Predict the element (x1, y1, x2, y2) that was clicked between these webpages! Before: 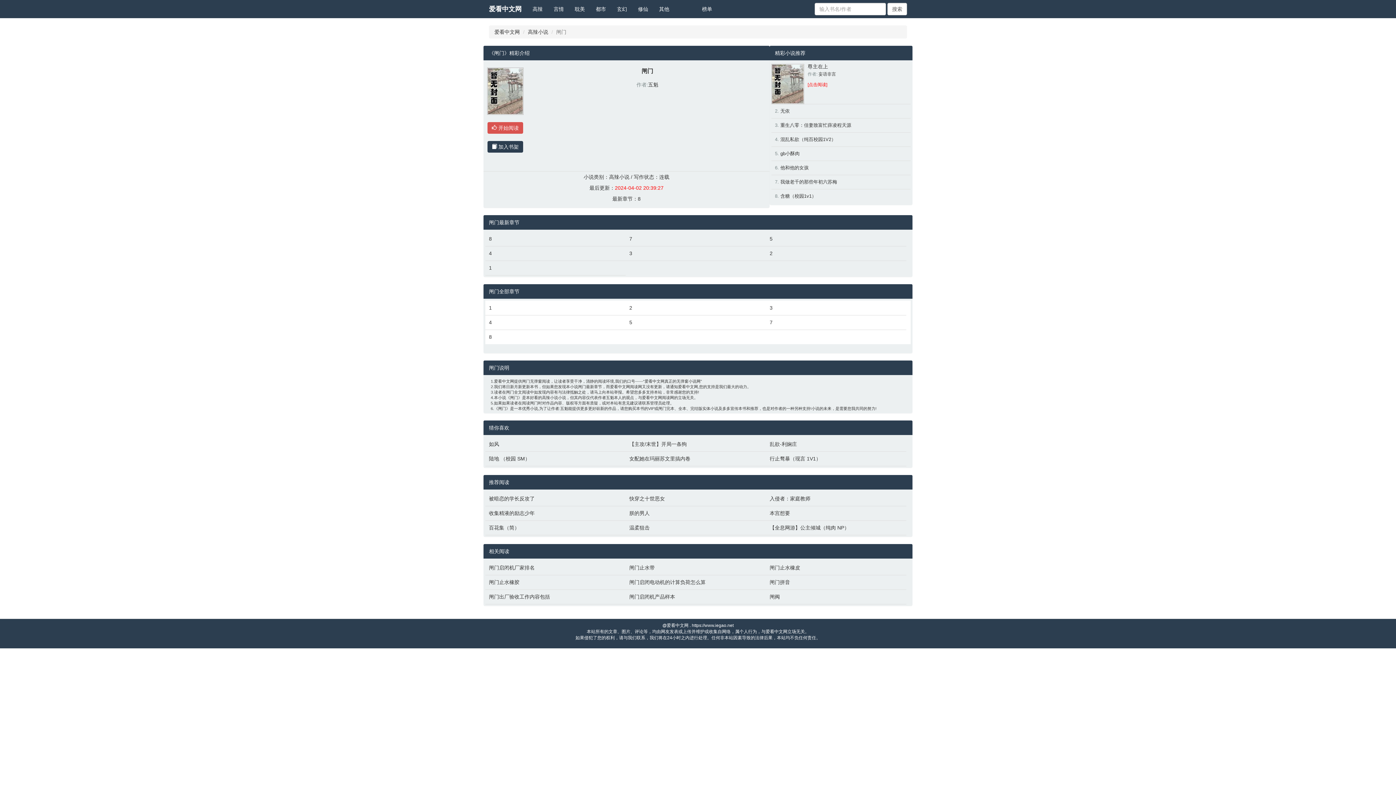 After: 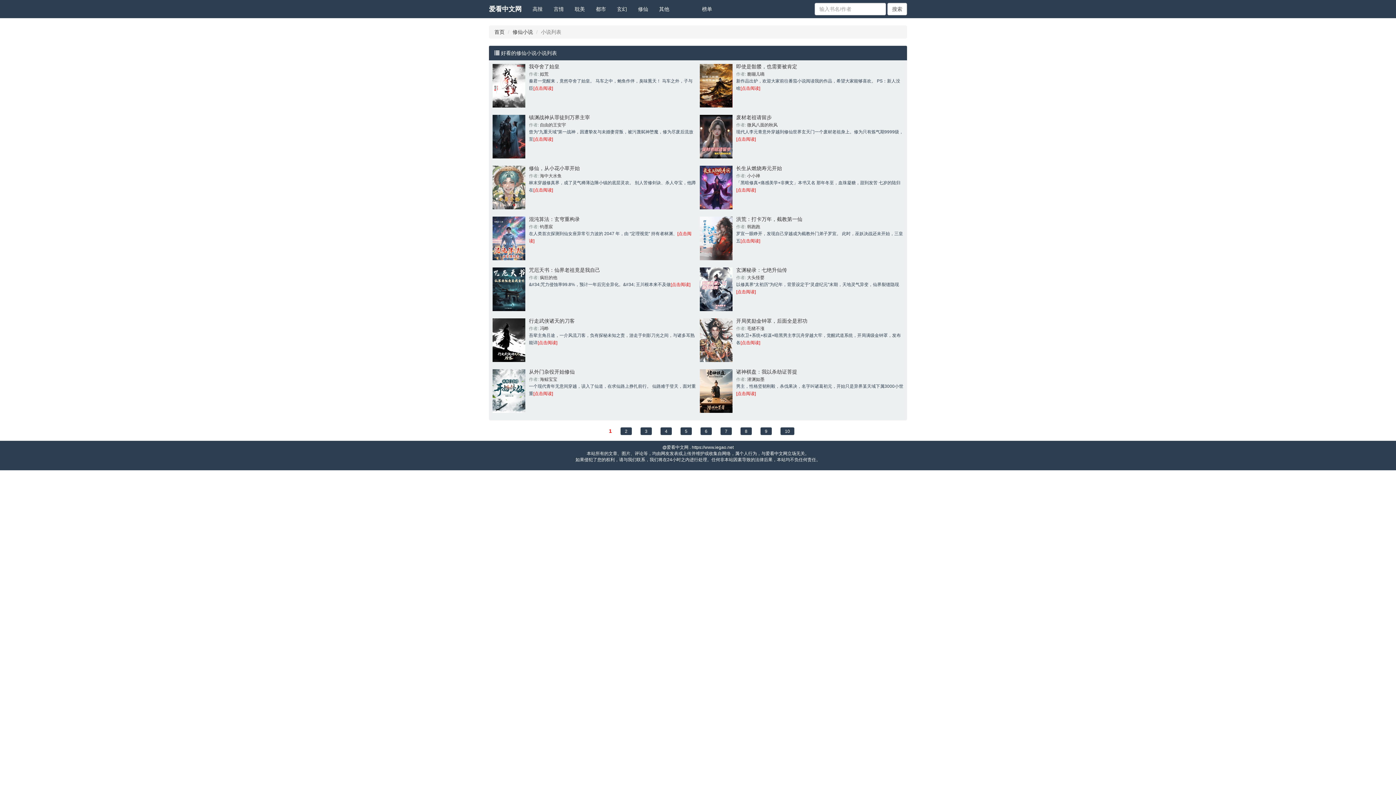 Action: label: 修仙 bbox: (632, 0, 653, 18)